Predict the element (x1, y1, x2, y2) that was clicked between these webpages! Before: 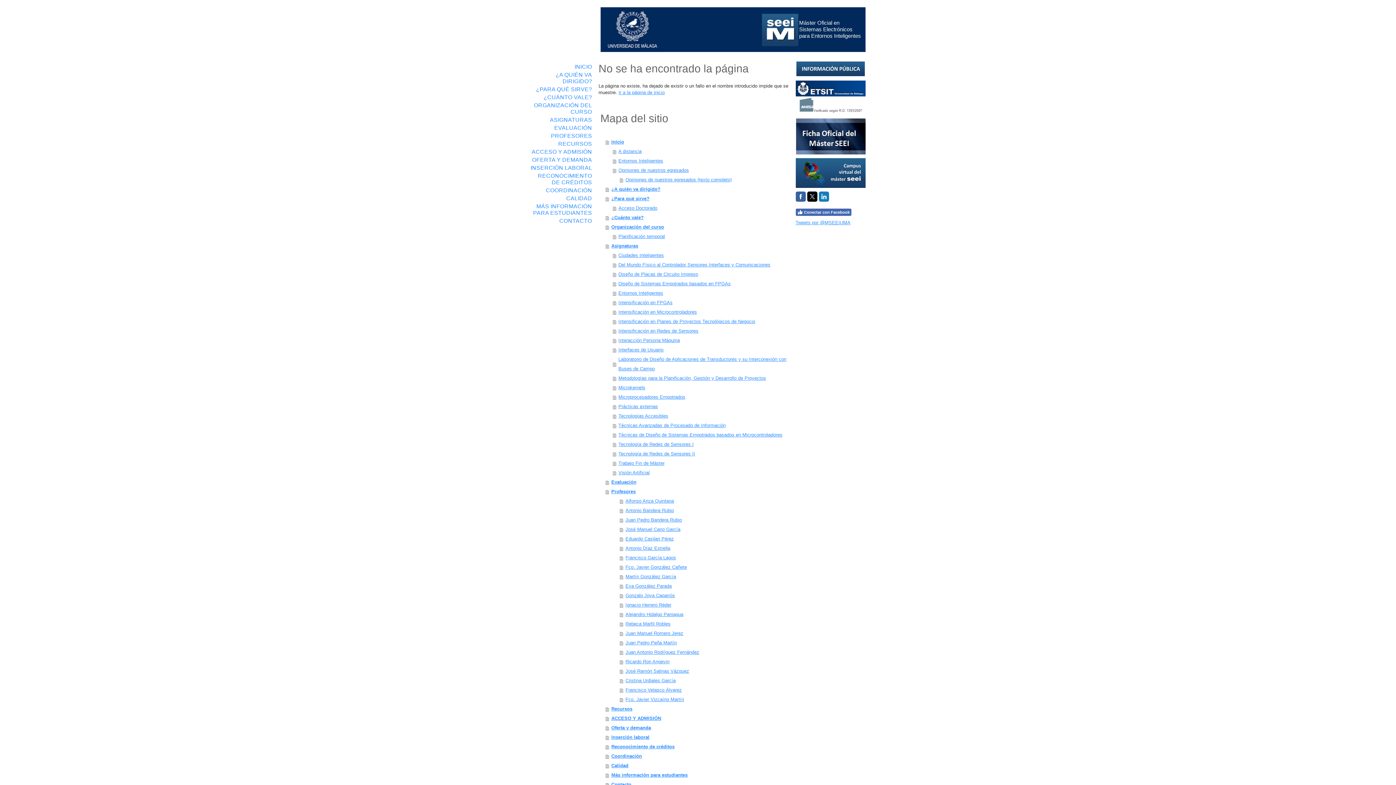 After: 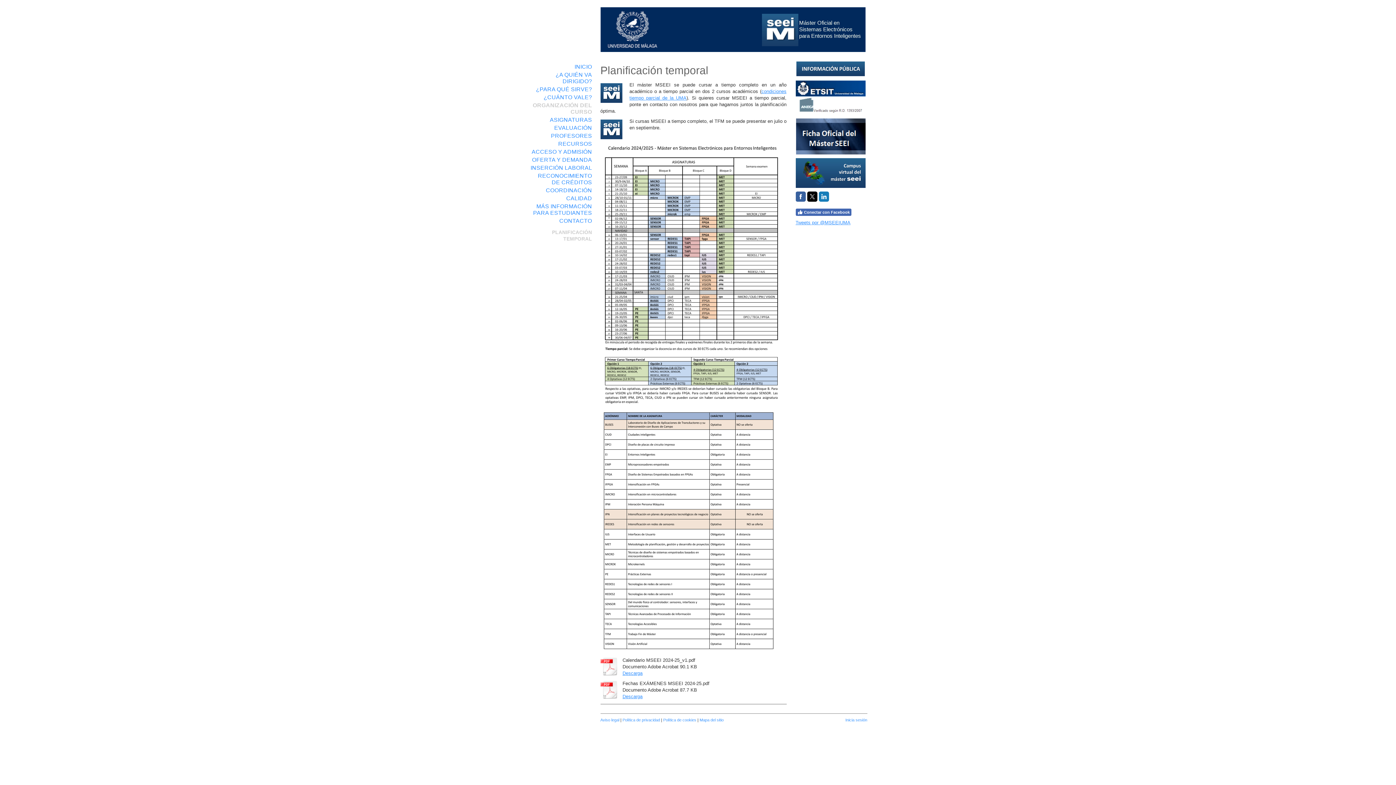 Action: bbox: (612, 232, 788, 241) label: Planificación temporal